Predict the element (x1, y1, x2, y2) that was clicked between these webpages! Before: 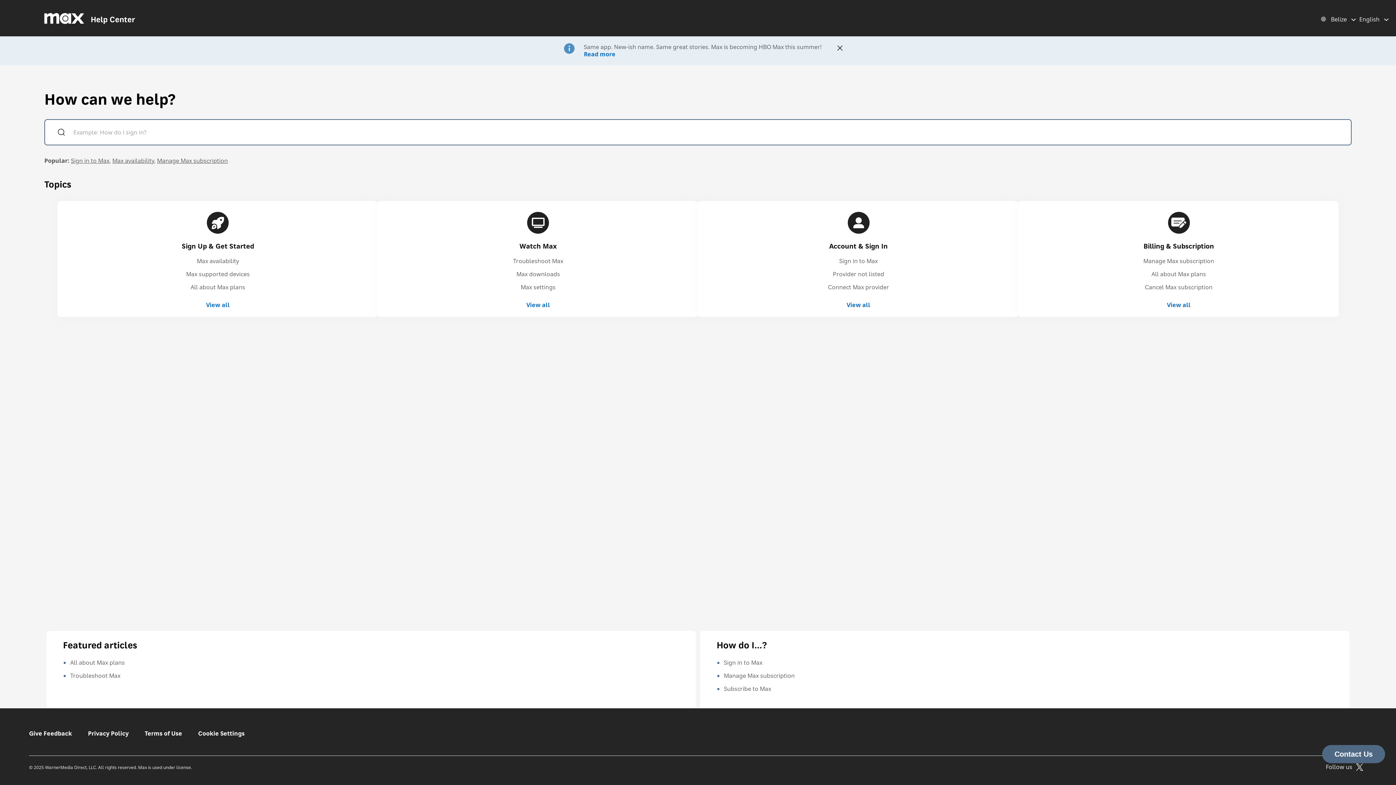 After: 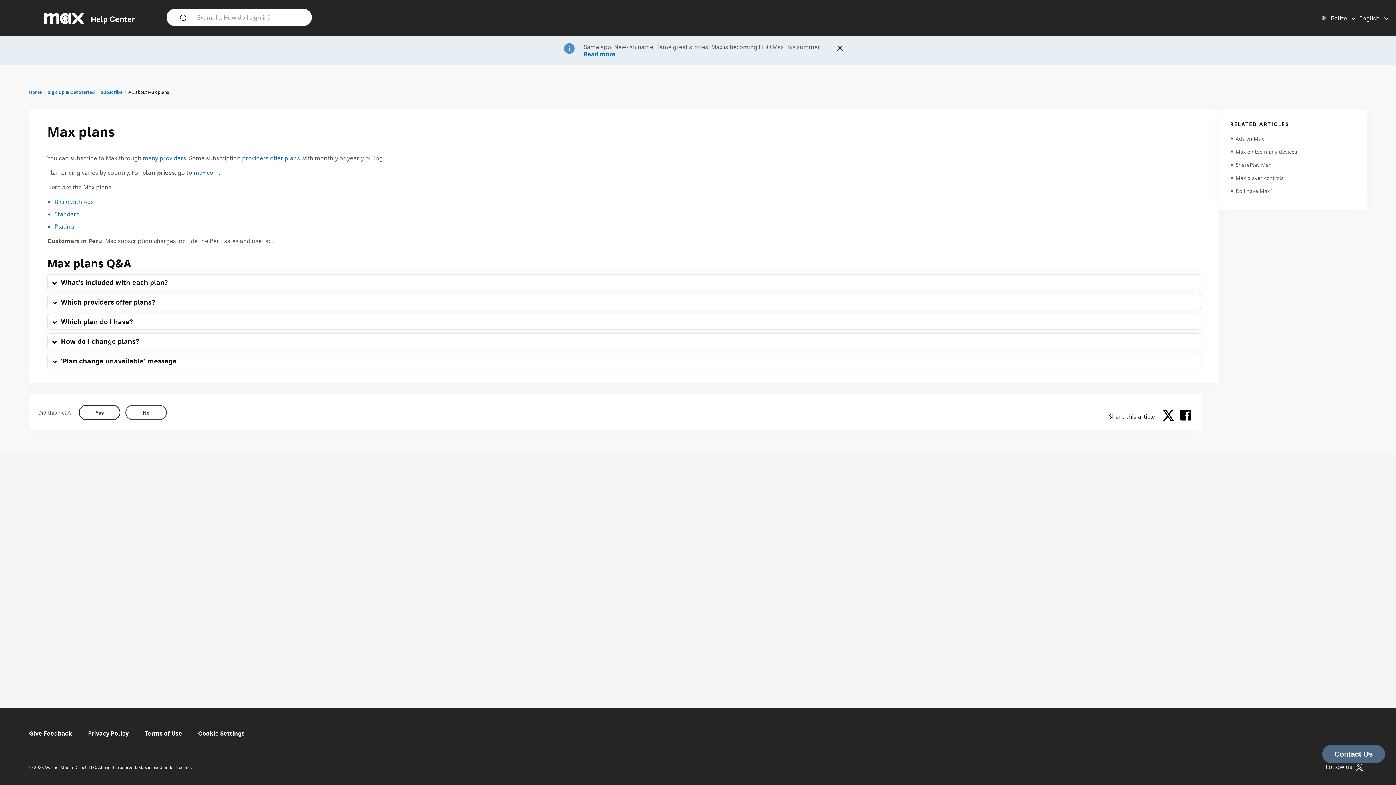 Action: bbox: (70, 658, 124, 666) label: All about Max plans